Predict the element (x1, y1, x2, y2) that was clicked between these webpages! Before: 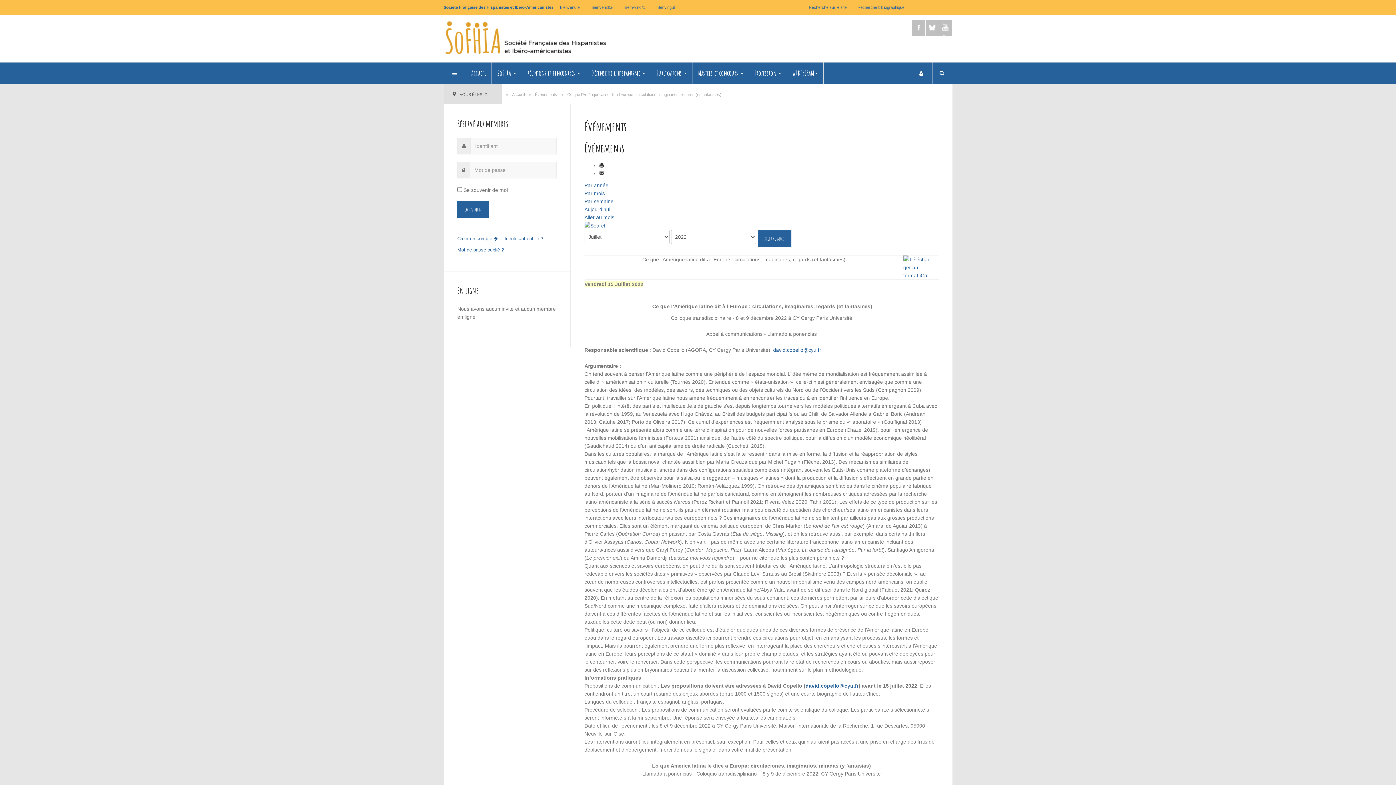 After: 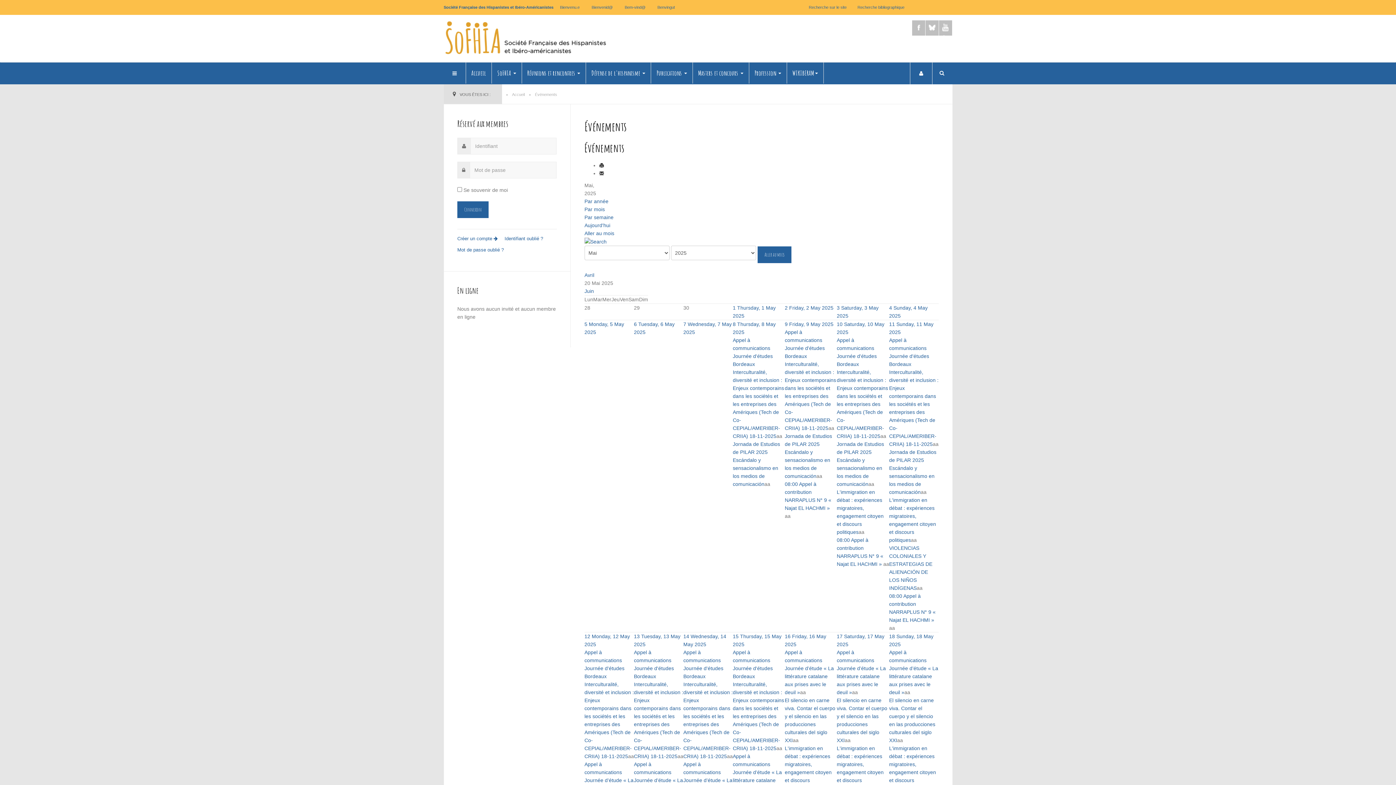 Action: bbox: (535, 92, 557, 96) label: Événements